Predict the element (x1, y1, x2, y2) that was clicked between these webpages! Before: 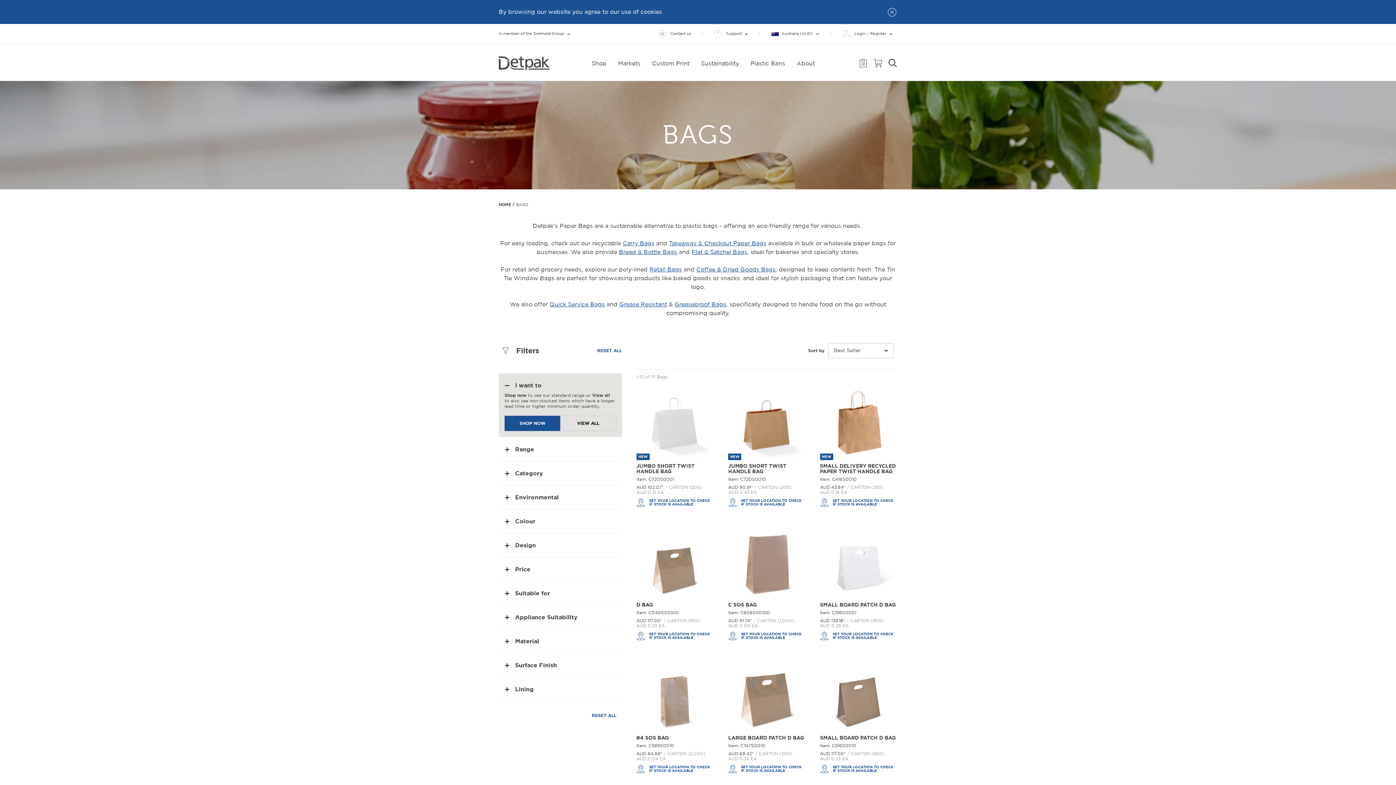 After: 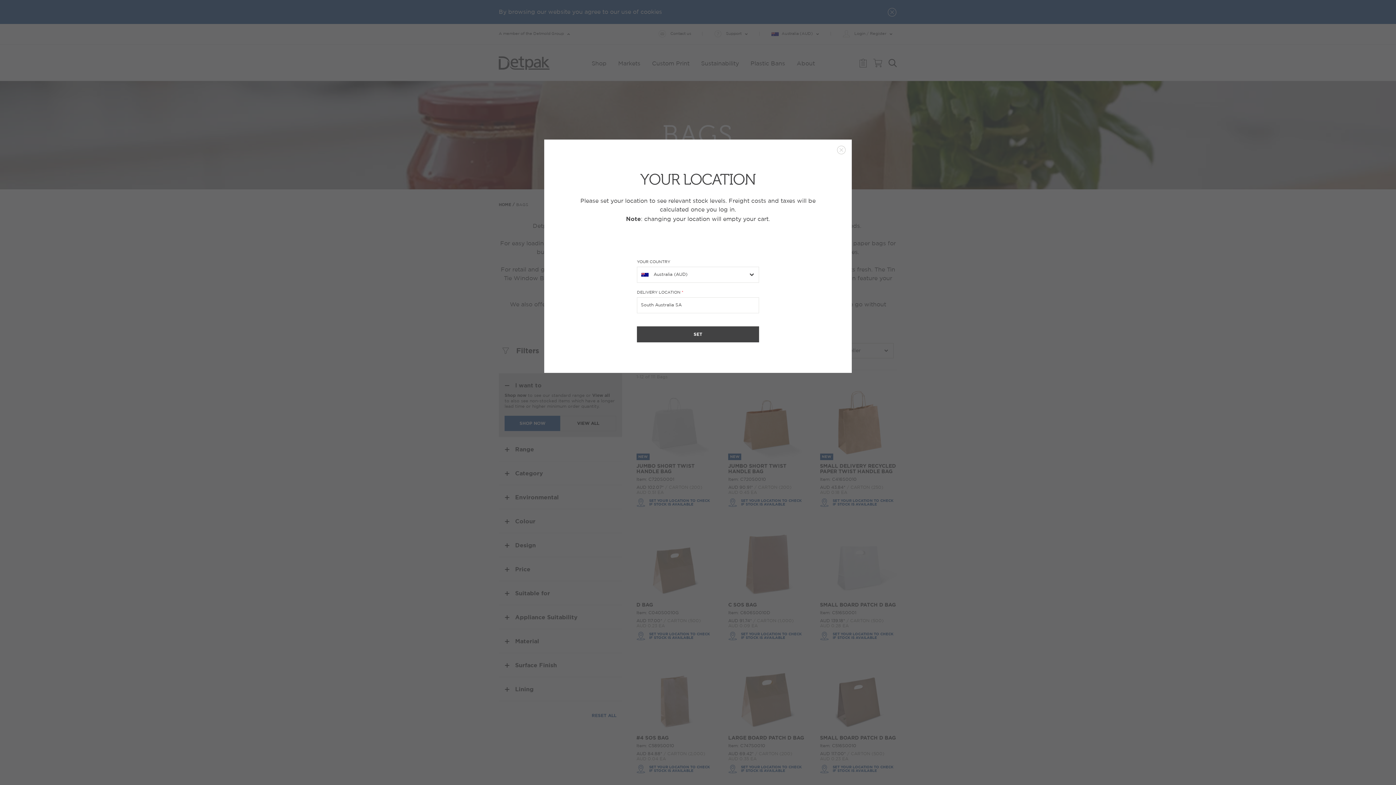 Action: bbox: (820, 765, 897, 773) label: SET YOUR LOCATION TO CHECK IF STOCK IS AVAILABLE